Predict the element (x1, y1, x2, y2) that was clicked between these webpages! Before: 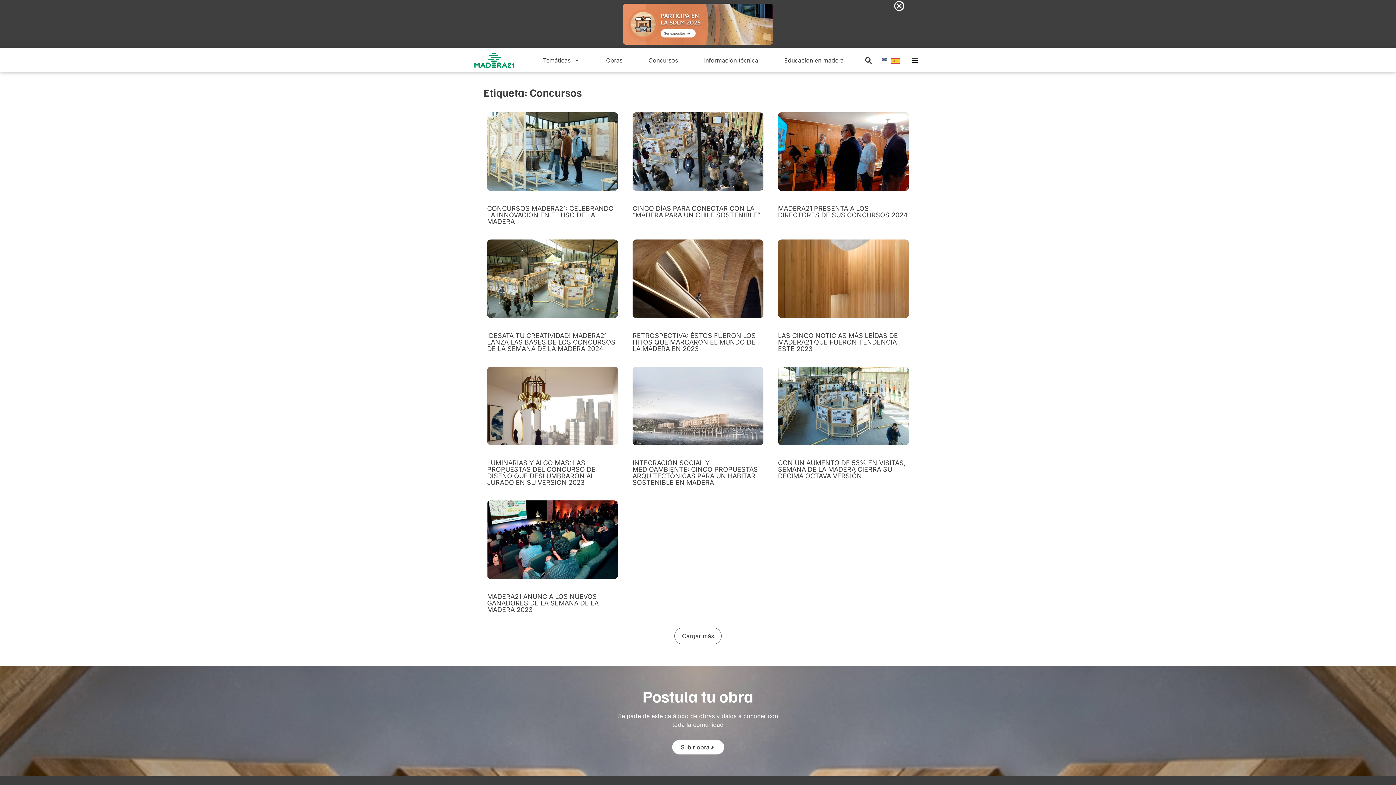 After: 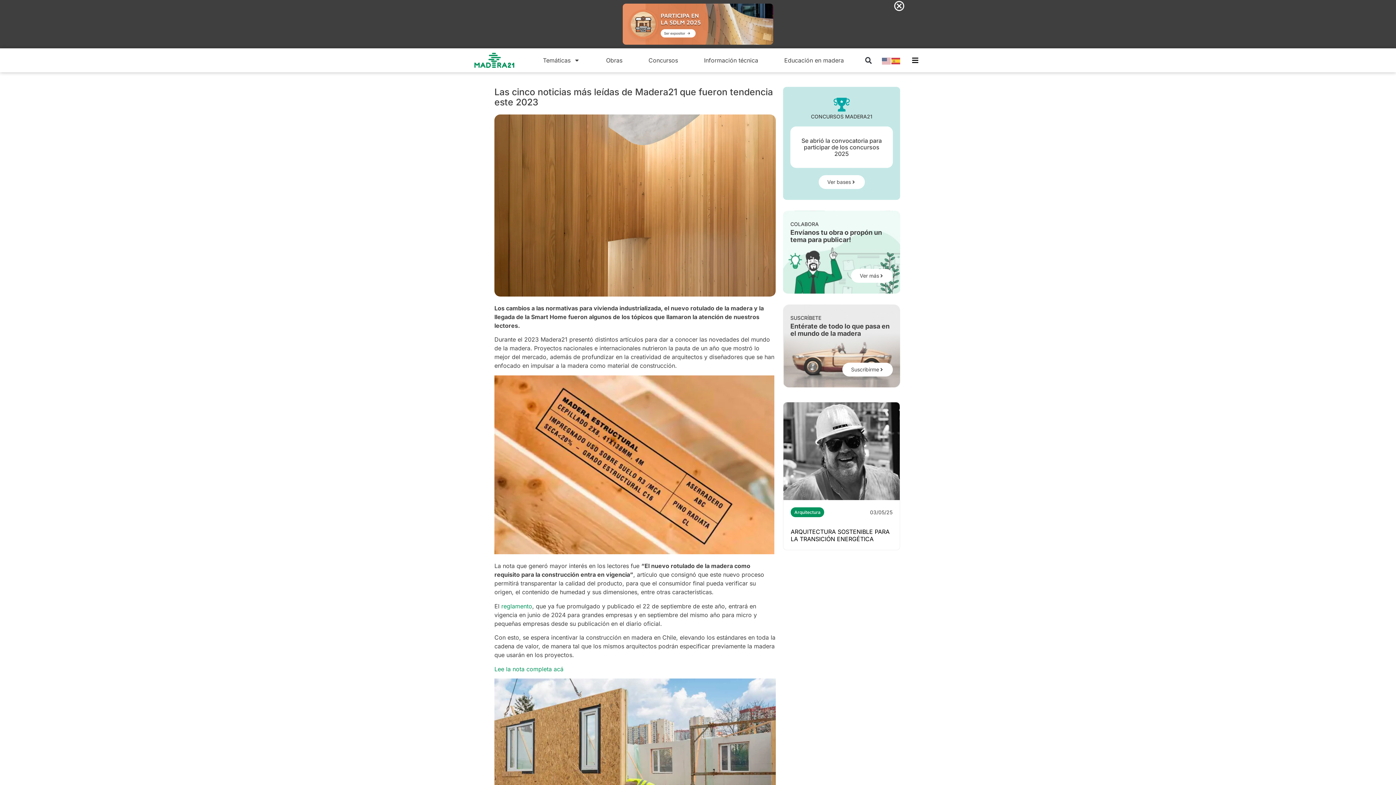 Action: bbox: (778, 239, 909, 318)